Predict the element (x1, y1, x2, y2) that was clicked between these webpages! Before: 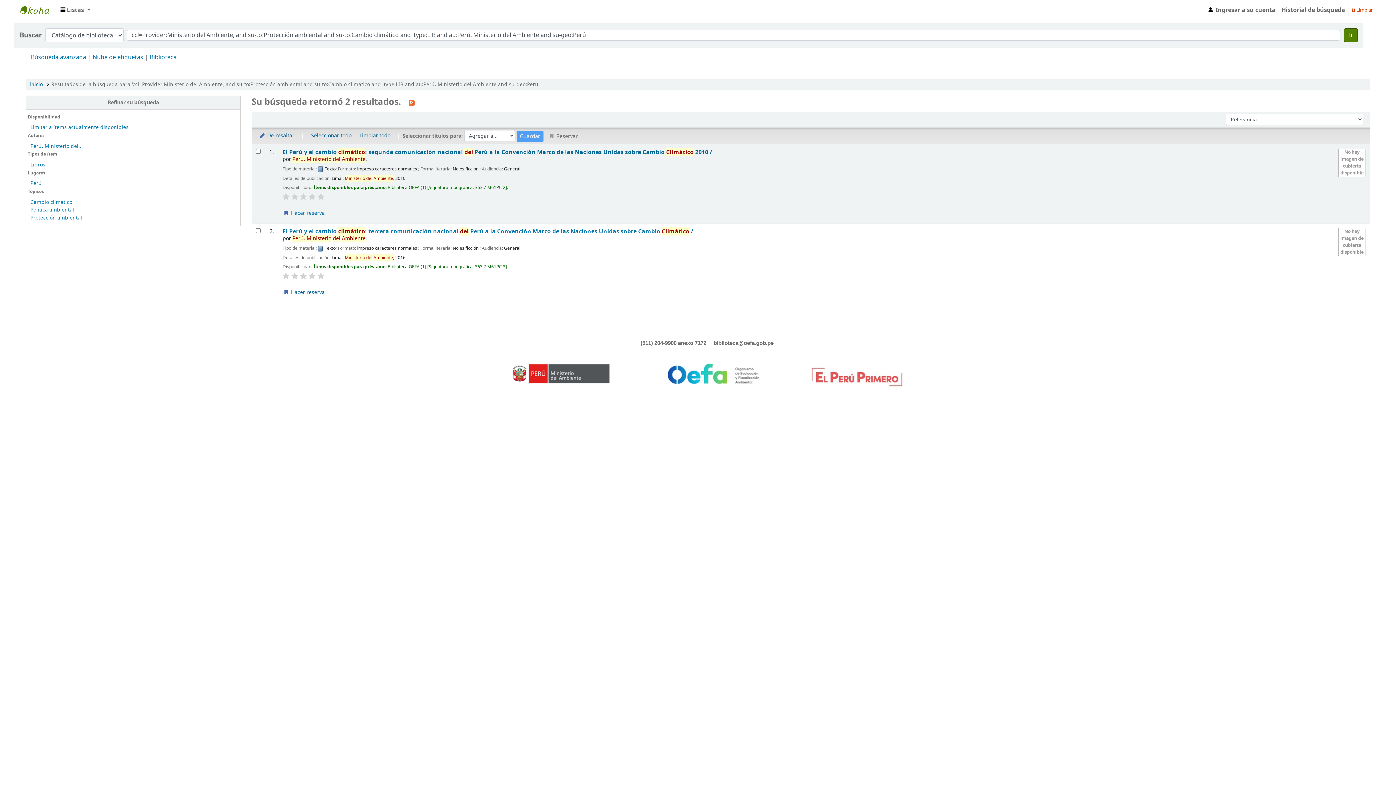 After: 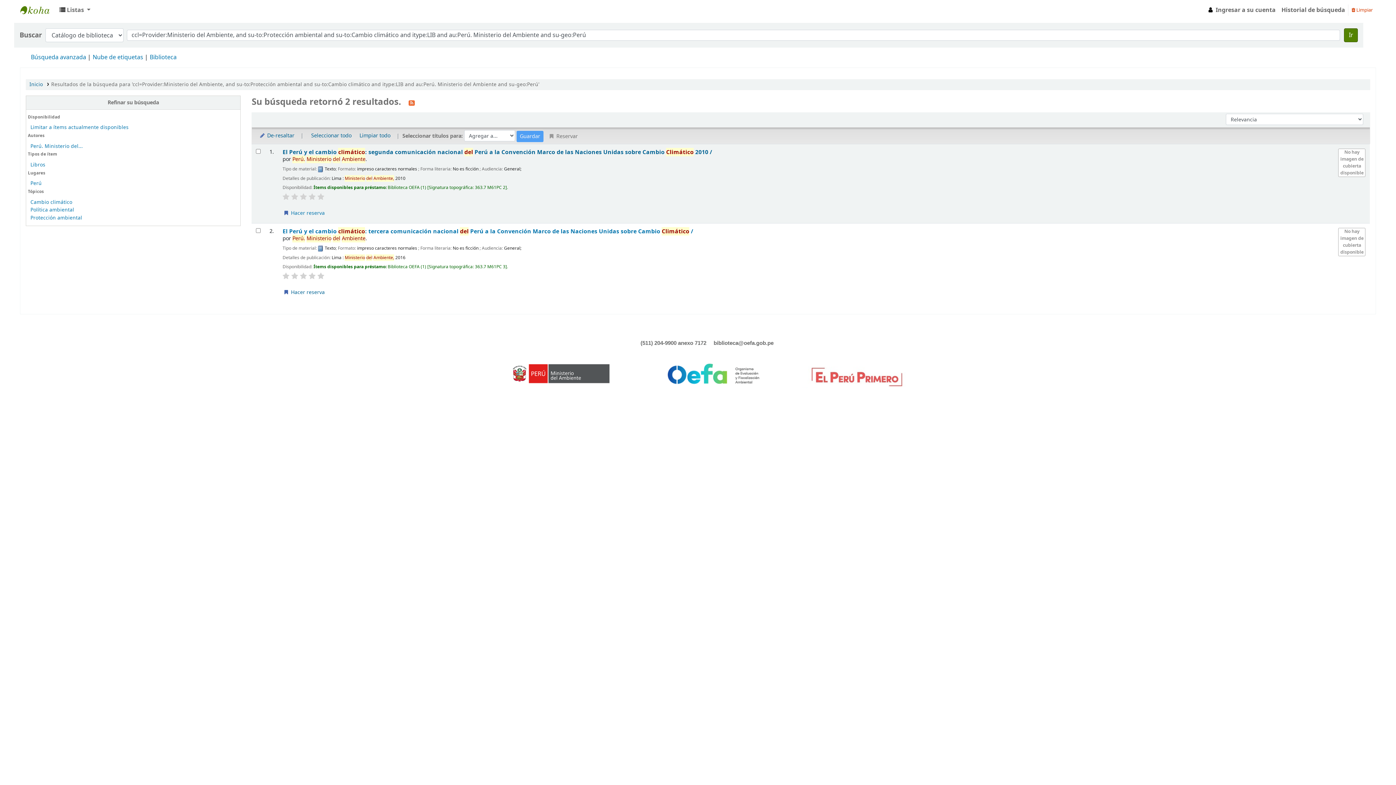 Action: bbox: (282, 193, 289, 200)